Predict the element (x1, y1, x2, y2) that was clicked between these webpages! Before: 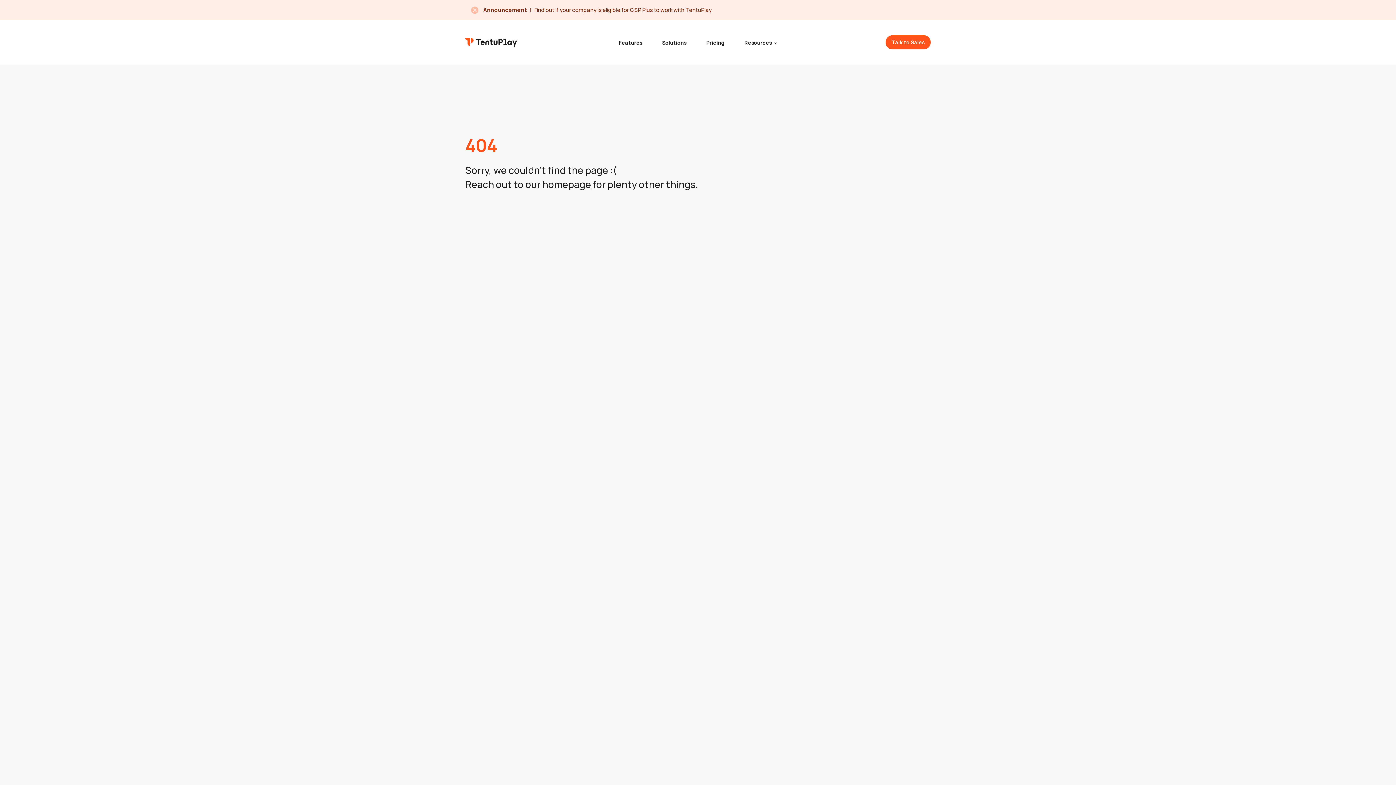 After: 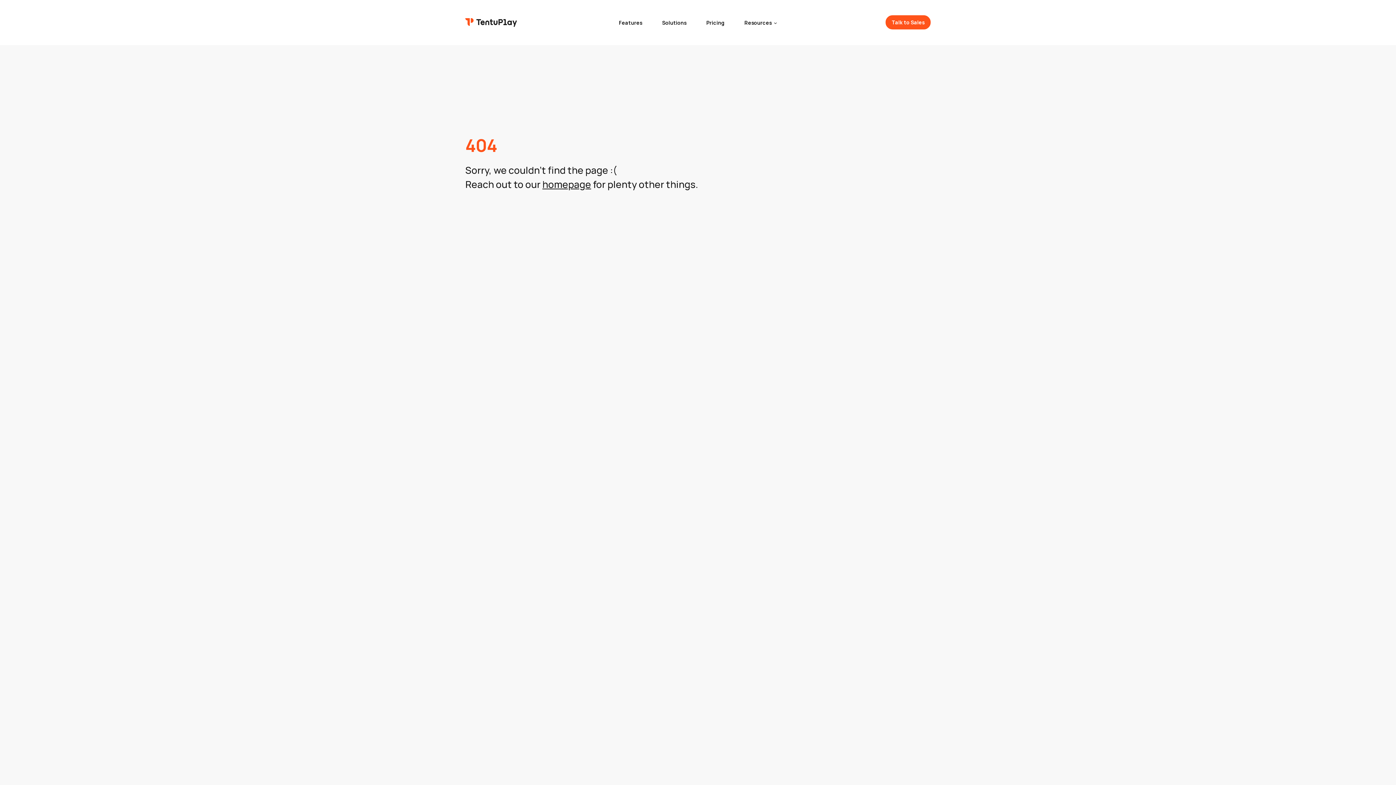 Action: label: Close bbox: (471, 6, 478, 13)